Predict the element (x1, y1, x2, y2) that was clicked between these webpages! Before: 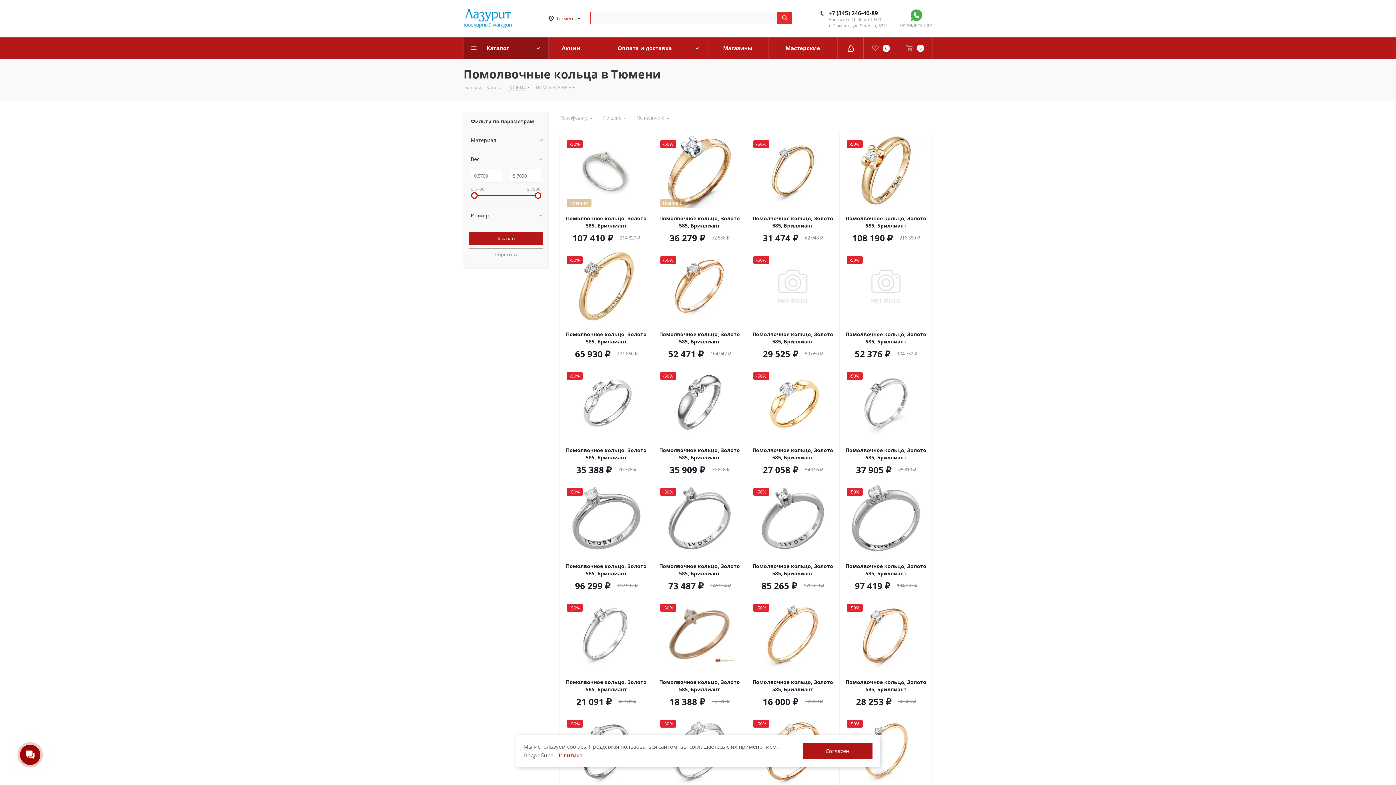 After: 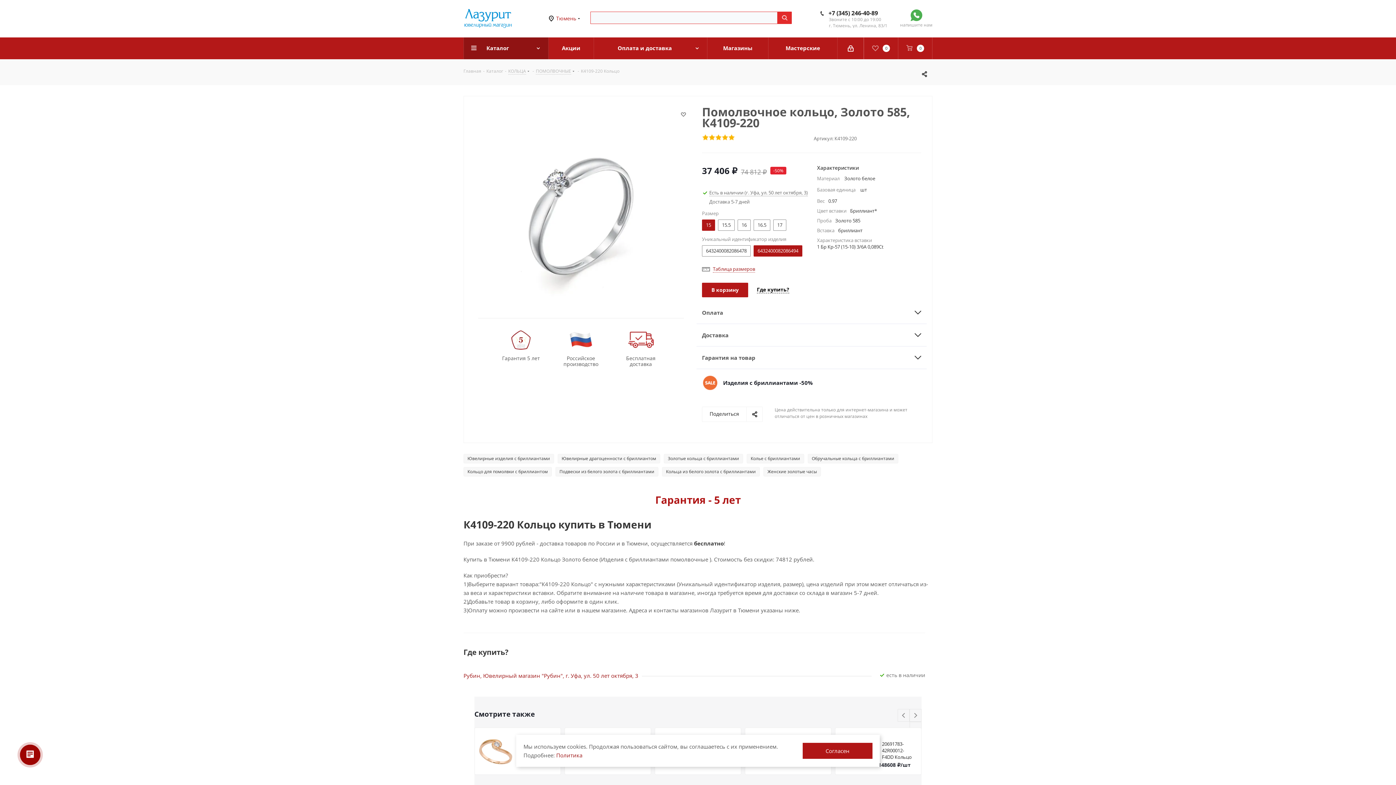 Action: label: Помолвочное кольцо, Золото 585, Бриллиант bbox: (839, 445, 933, 463)